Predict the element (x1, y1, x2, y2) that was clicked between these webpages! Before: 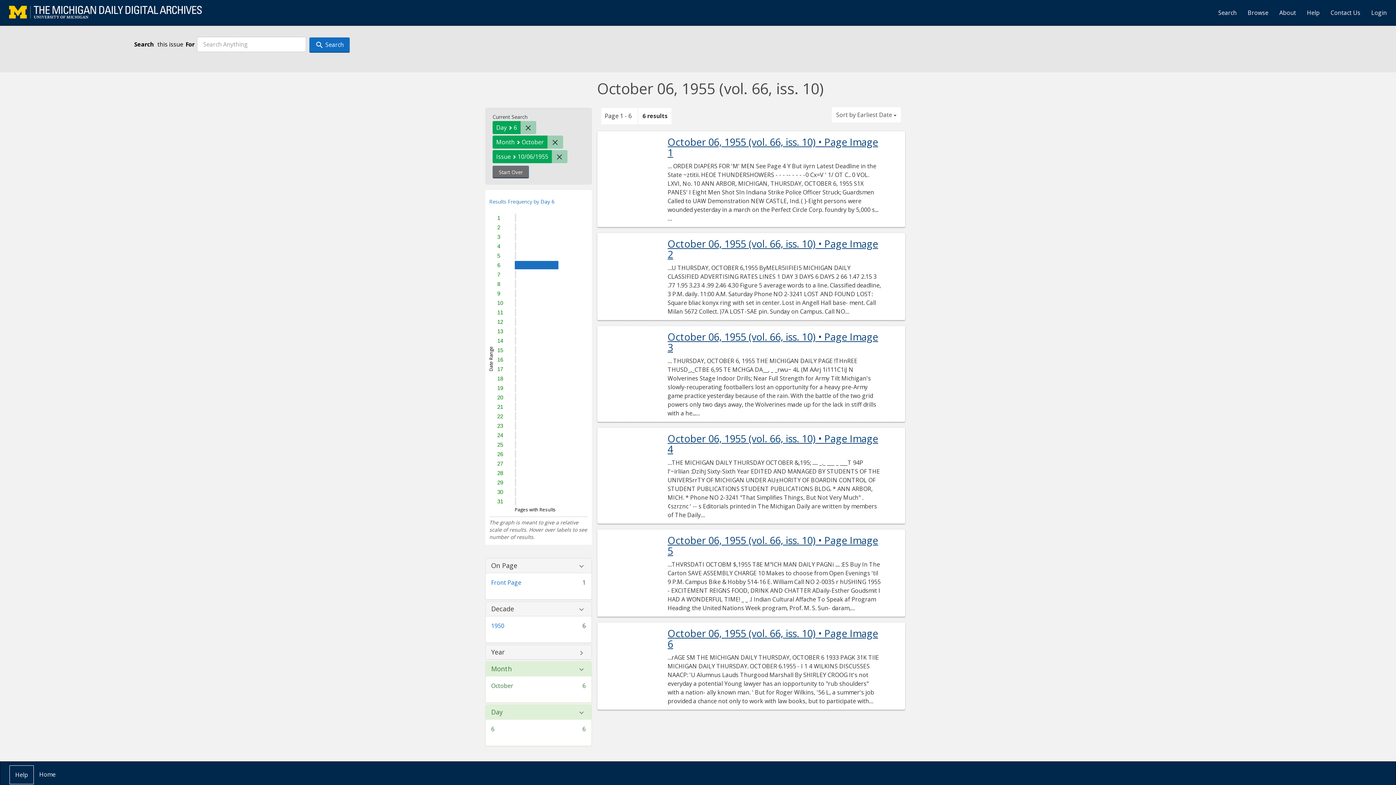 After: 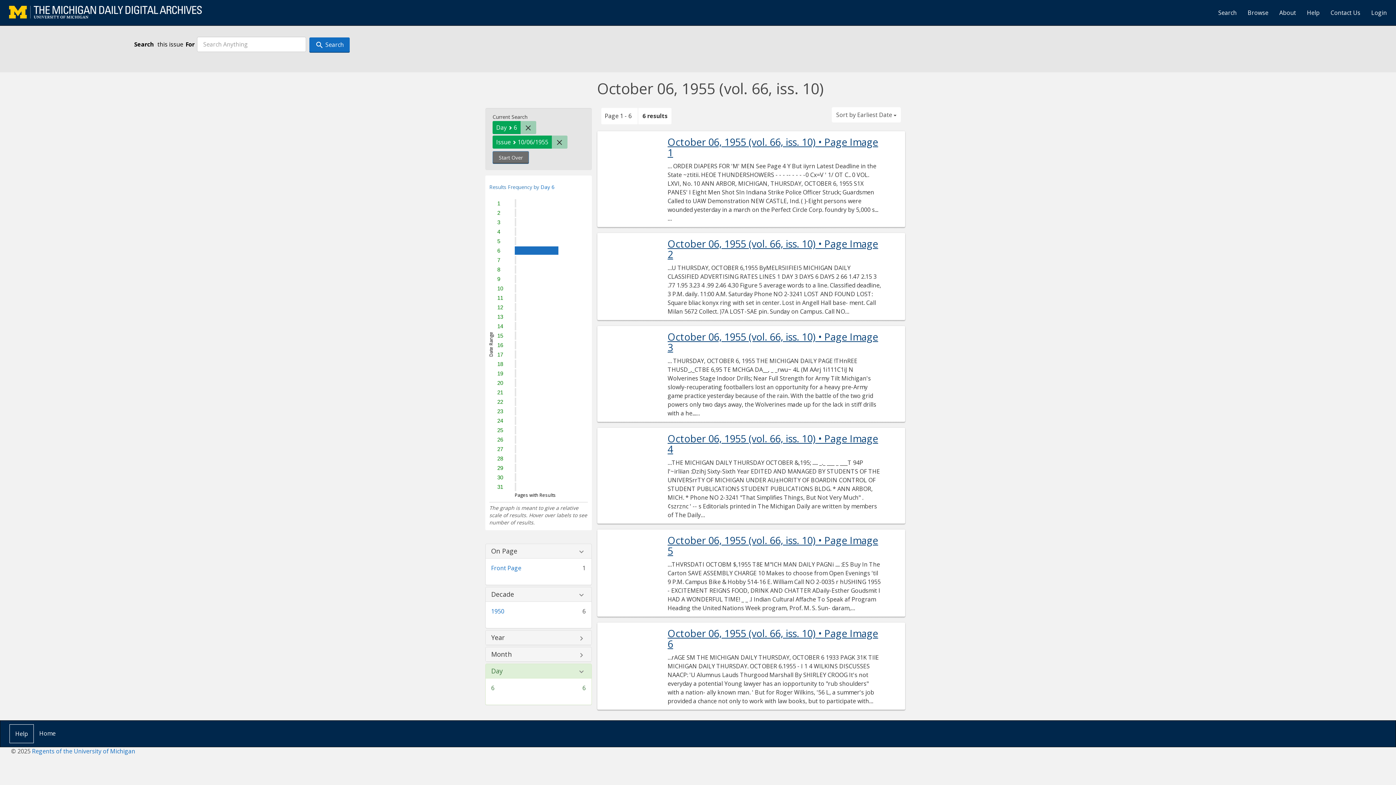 Action: label: Remove constraint Month: October bbox: (547, 135, 563, 148)